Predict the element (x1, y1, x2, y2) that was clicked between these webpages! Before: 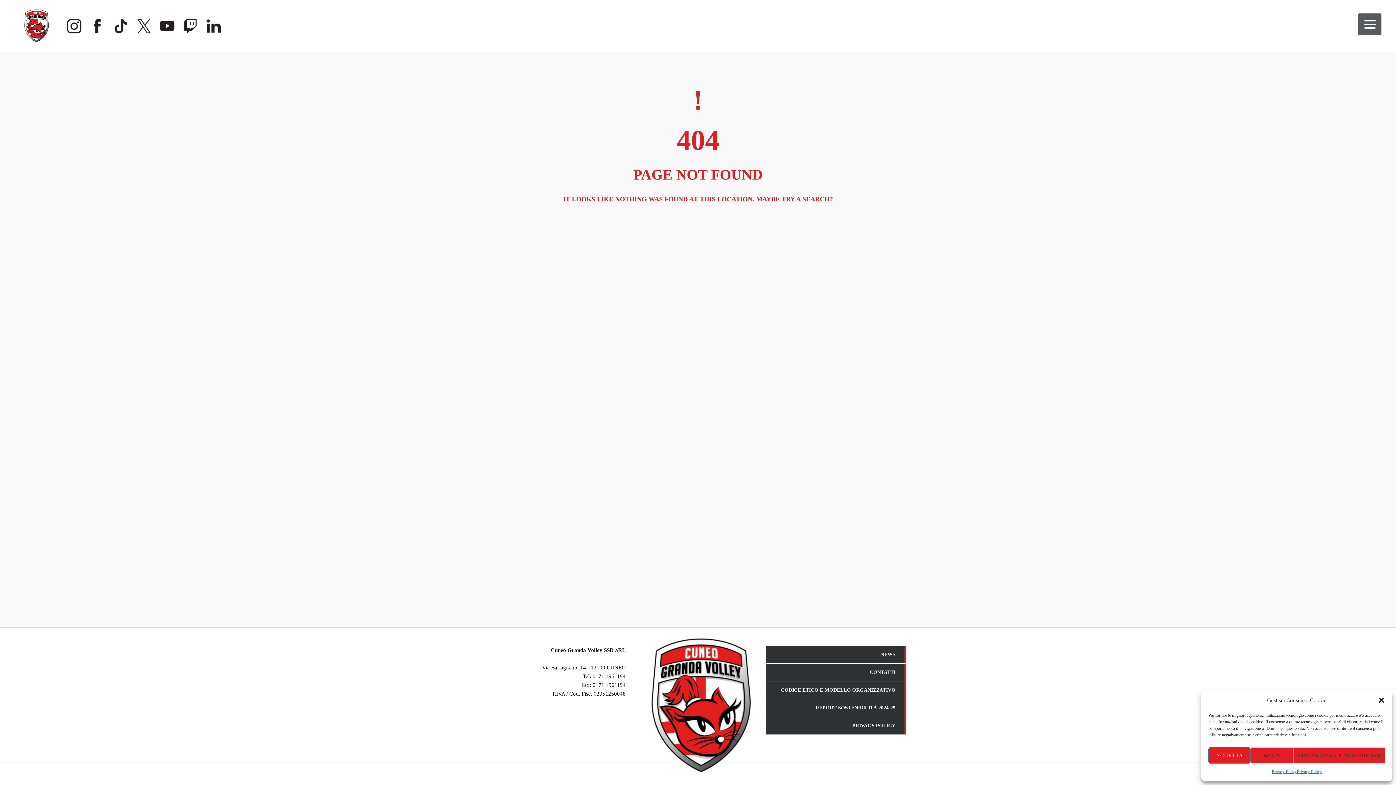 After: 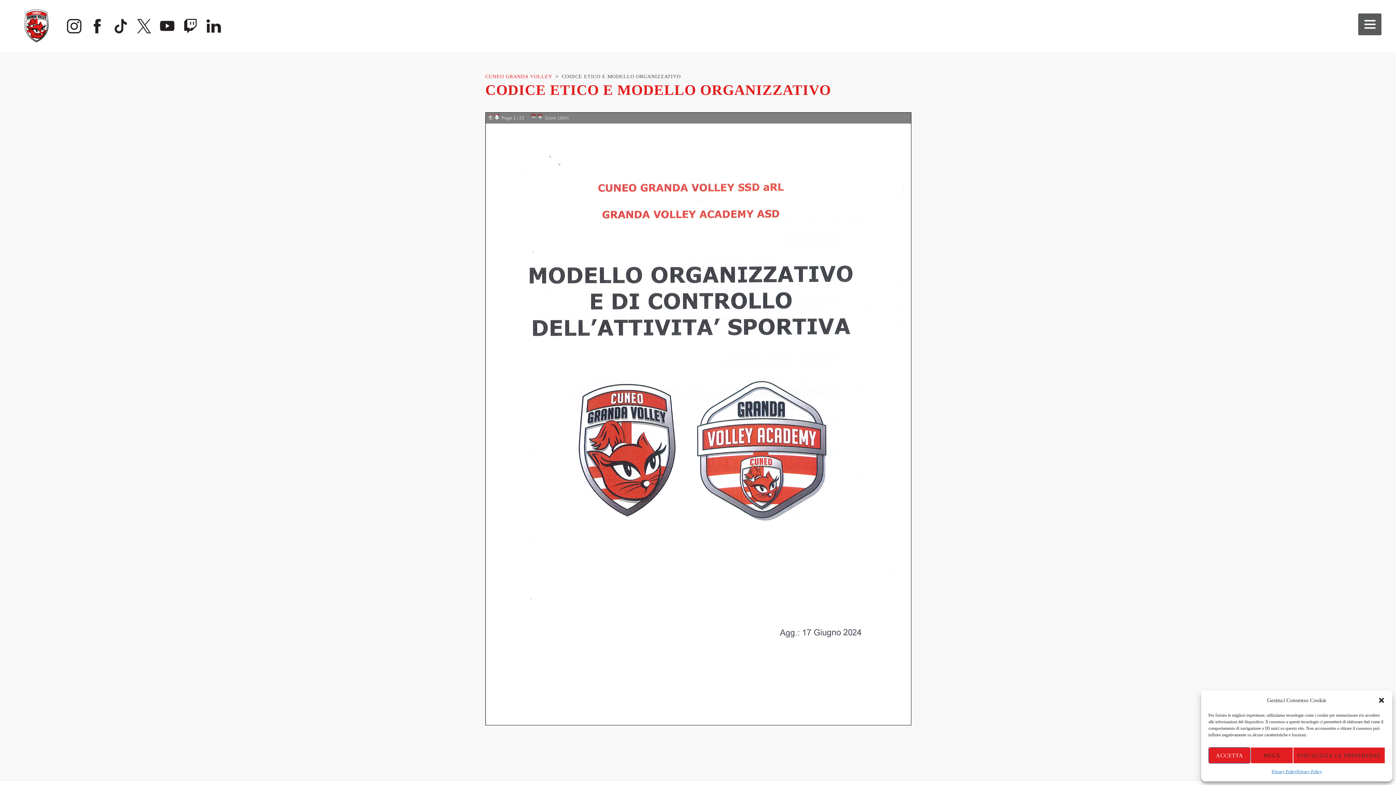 Action: label: CODICE ETICO E MODELLO ORGANIZZATIVO bbox: (766, 681, 906, 699)